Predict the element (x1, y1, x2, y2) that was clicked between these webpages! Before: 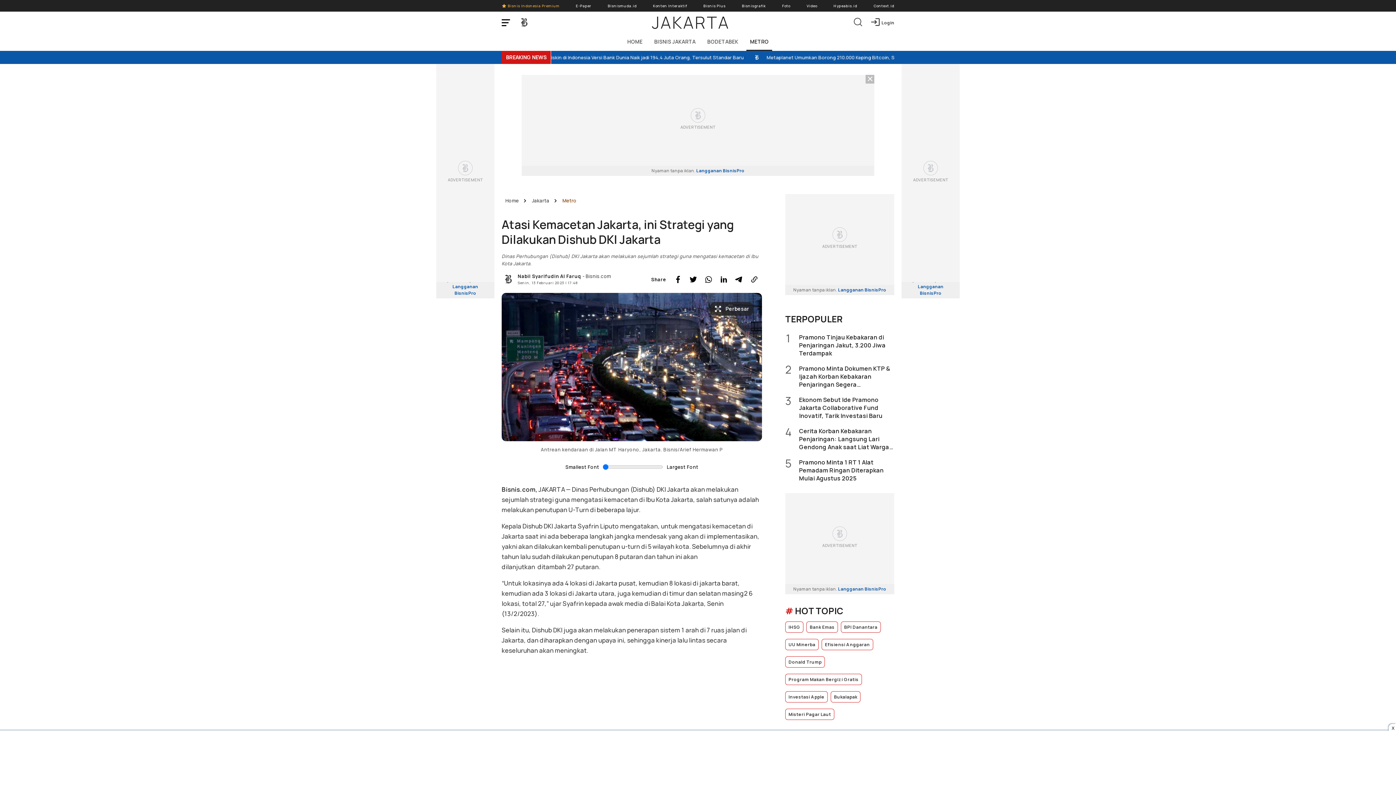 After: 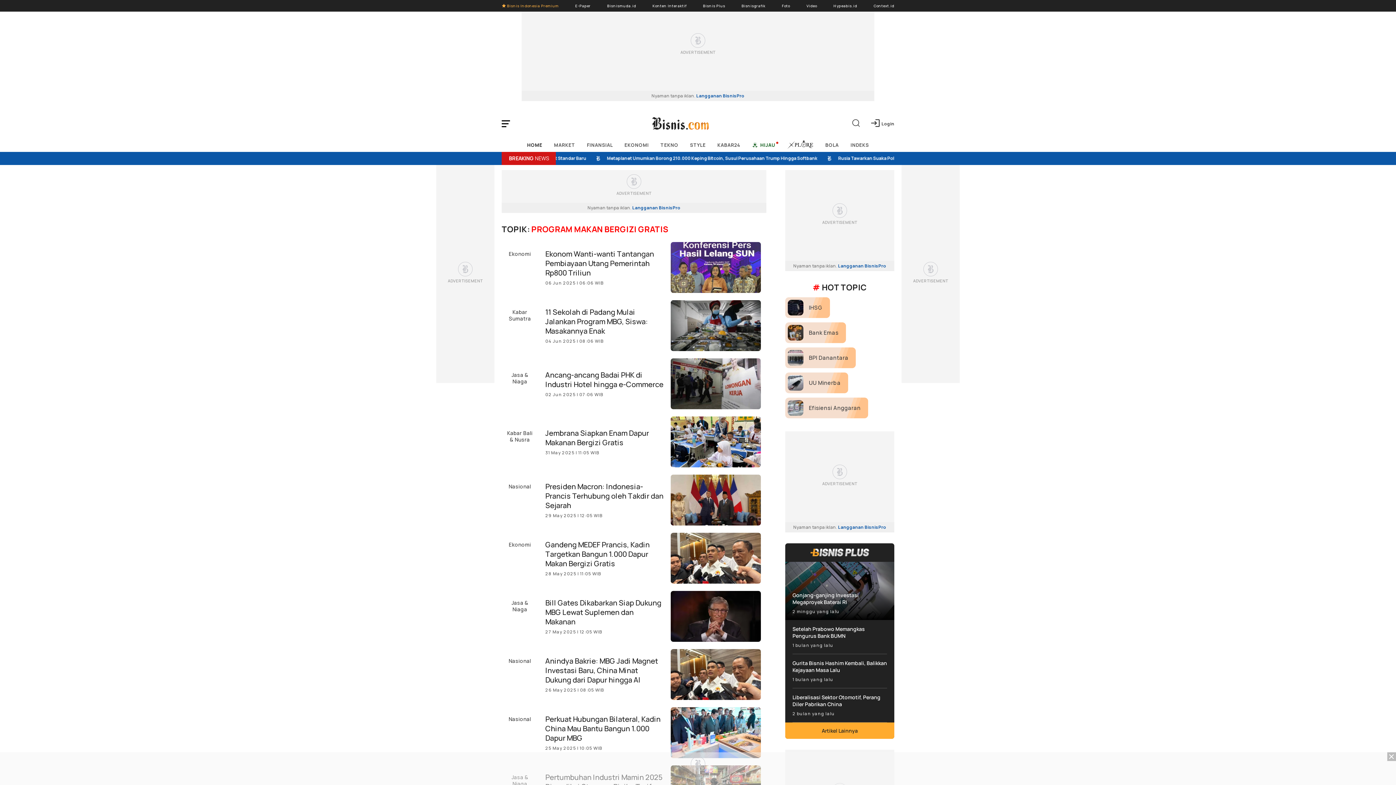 Action: bbox: (785, 674, 862, 685) label: Program Makan Bergizi Gratis